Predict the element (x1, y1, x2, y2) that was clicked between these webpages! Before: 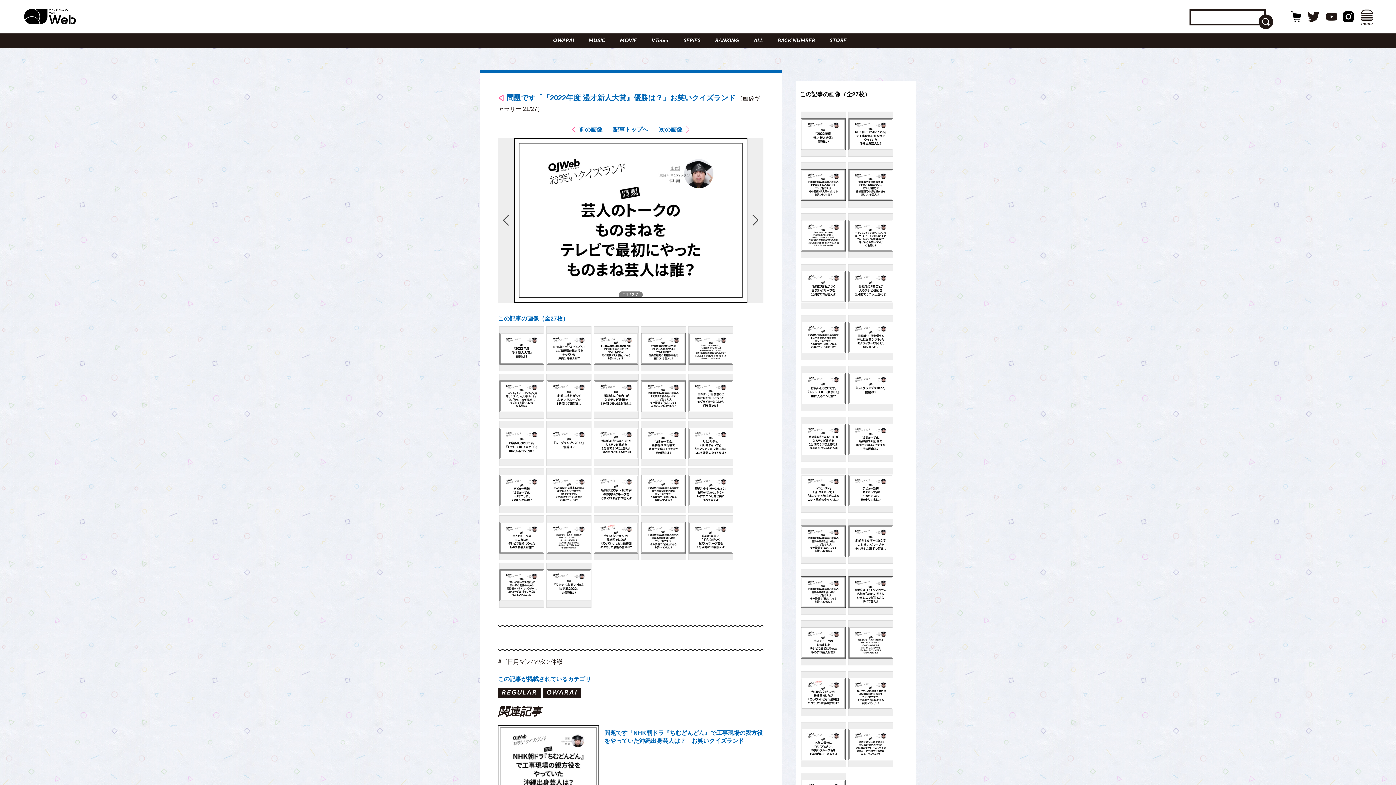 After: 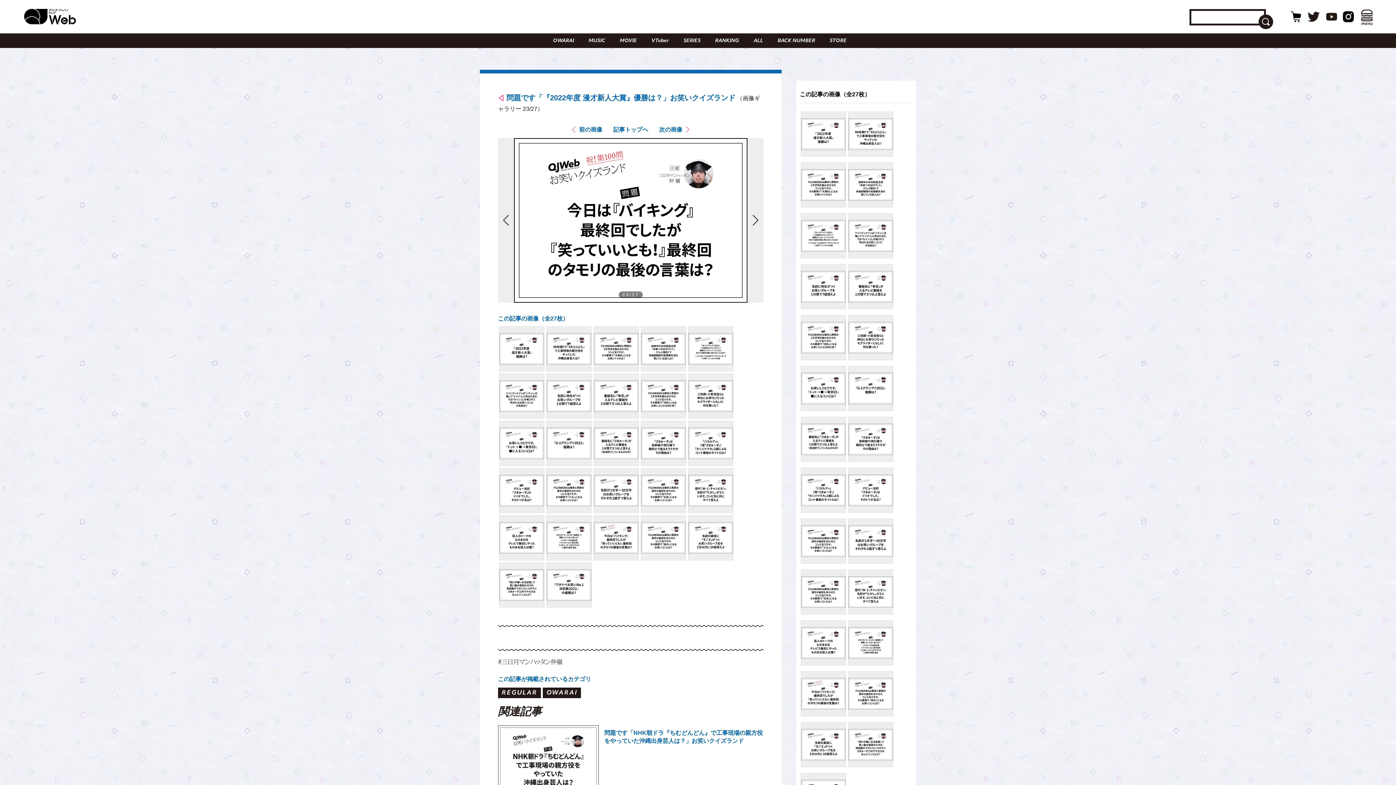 Action: bbox: (801, 671, 846, 716)